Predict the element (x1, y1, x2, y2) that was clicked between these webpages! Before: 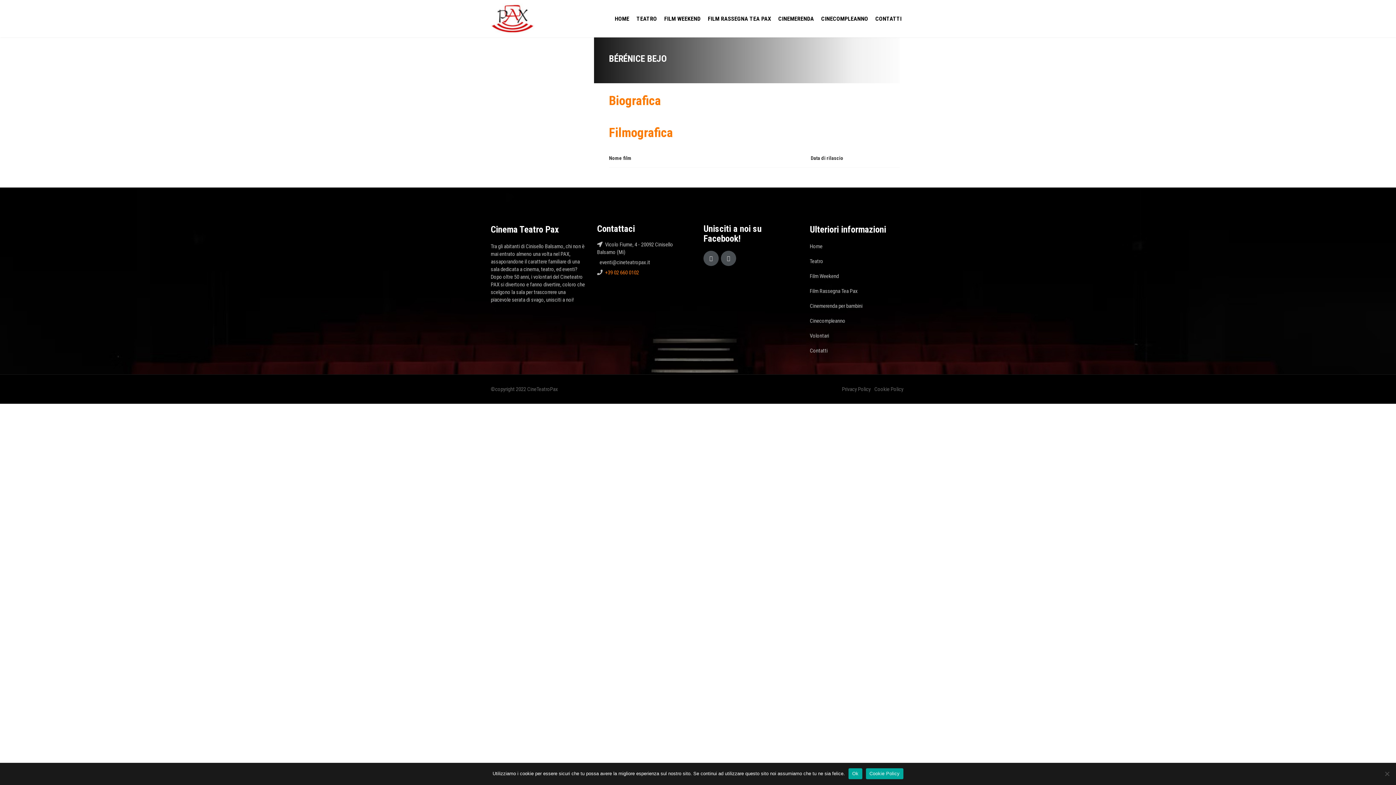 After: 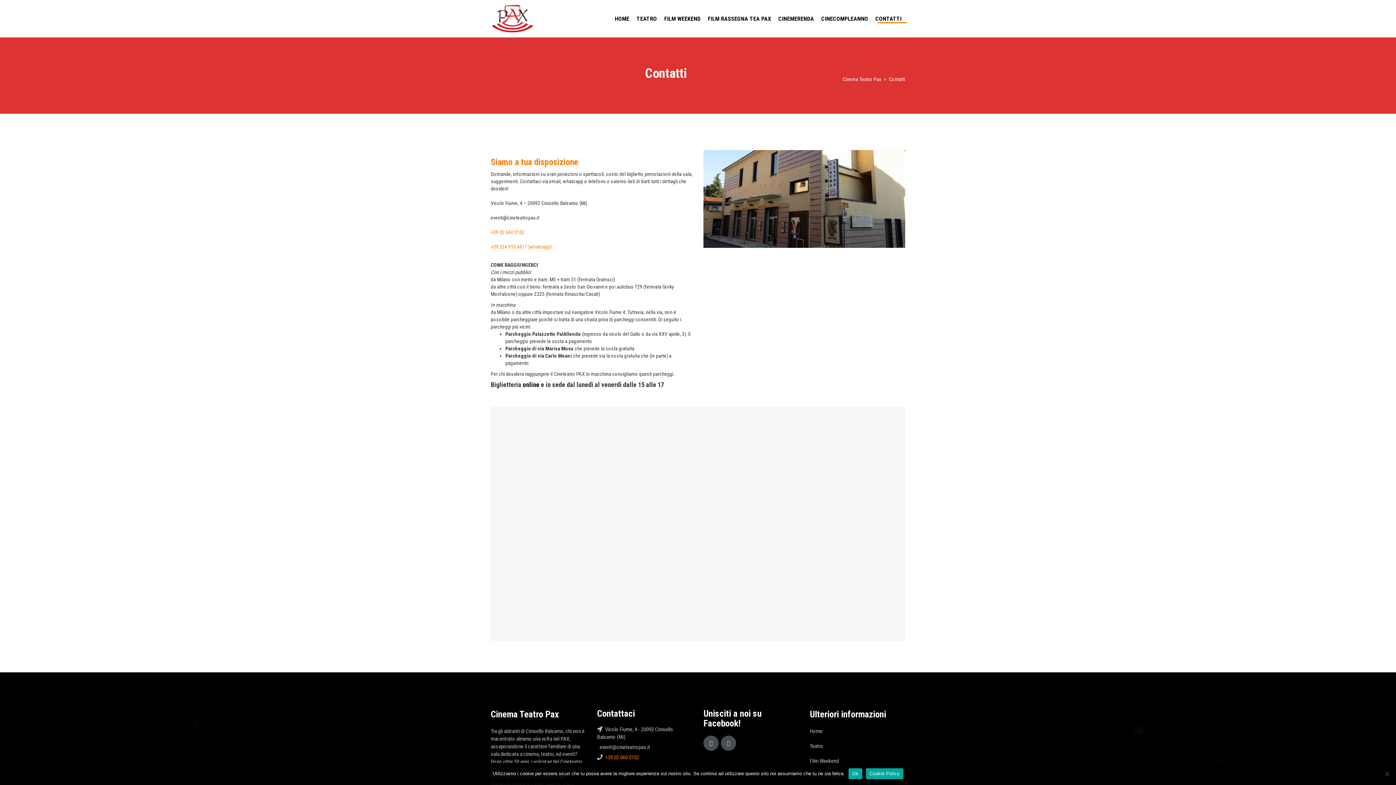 Action: label: Contatti bbox: (810, 347, 827, 354)